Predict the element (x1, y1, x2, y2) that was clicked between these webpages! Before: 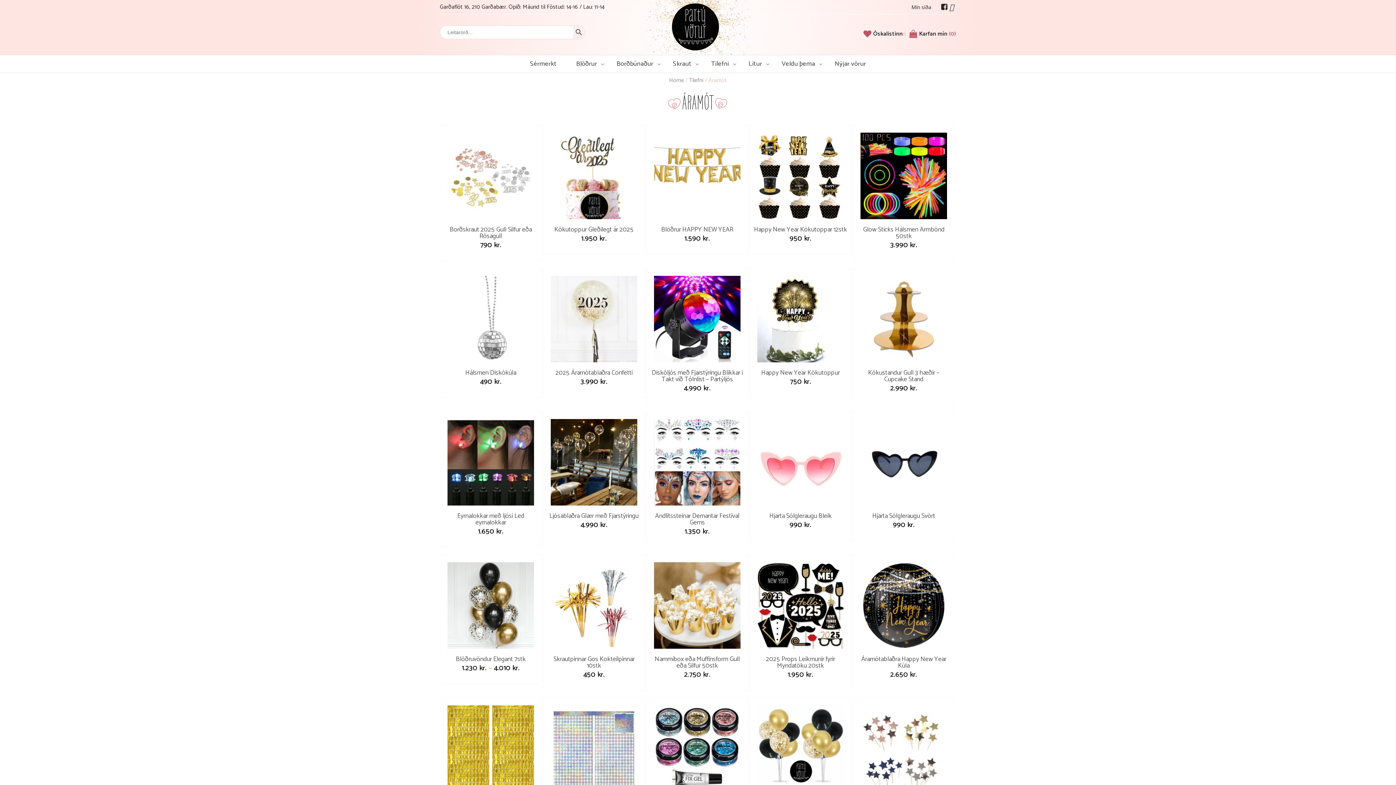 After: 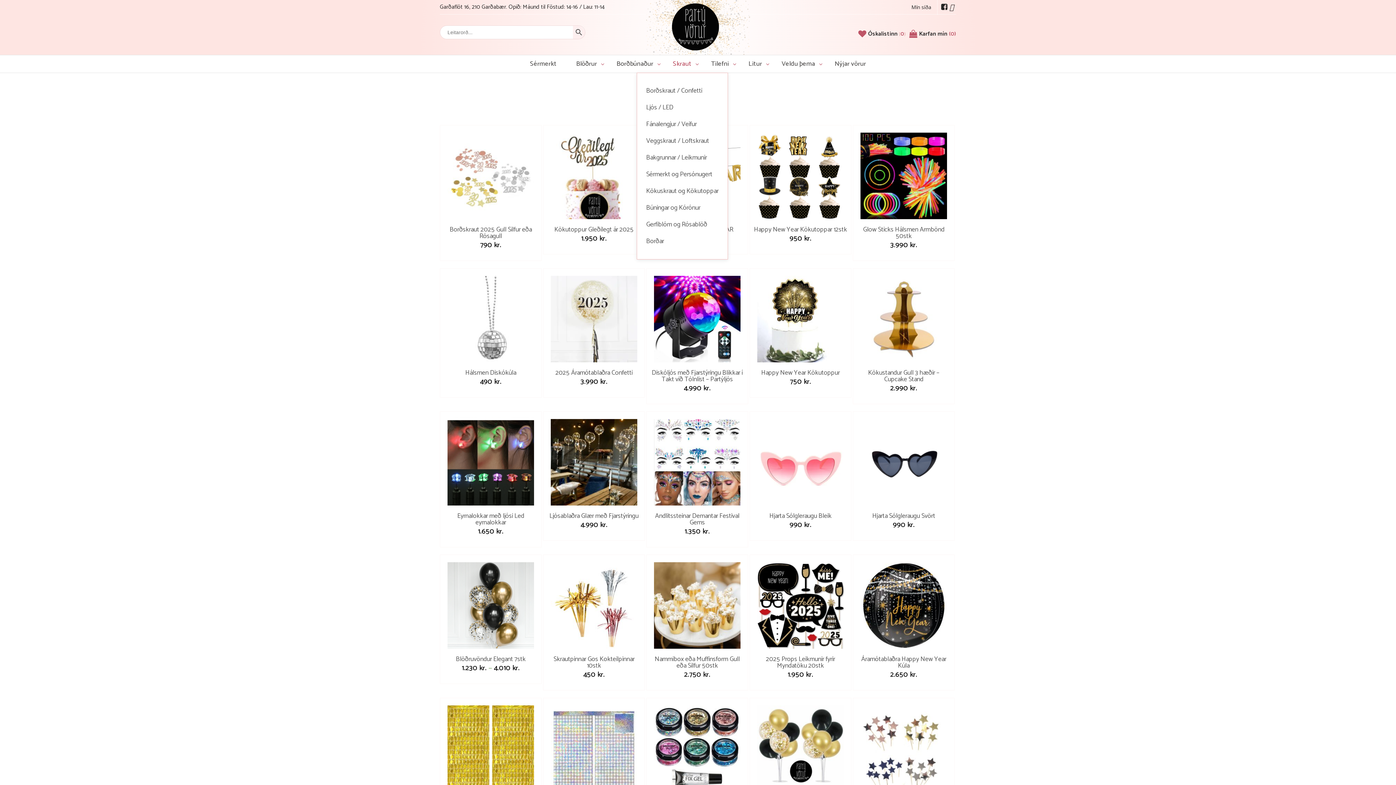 Action: label: Skraut bbox: (671, 55, 693, 72)